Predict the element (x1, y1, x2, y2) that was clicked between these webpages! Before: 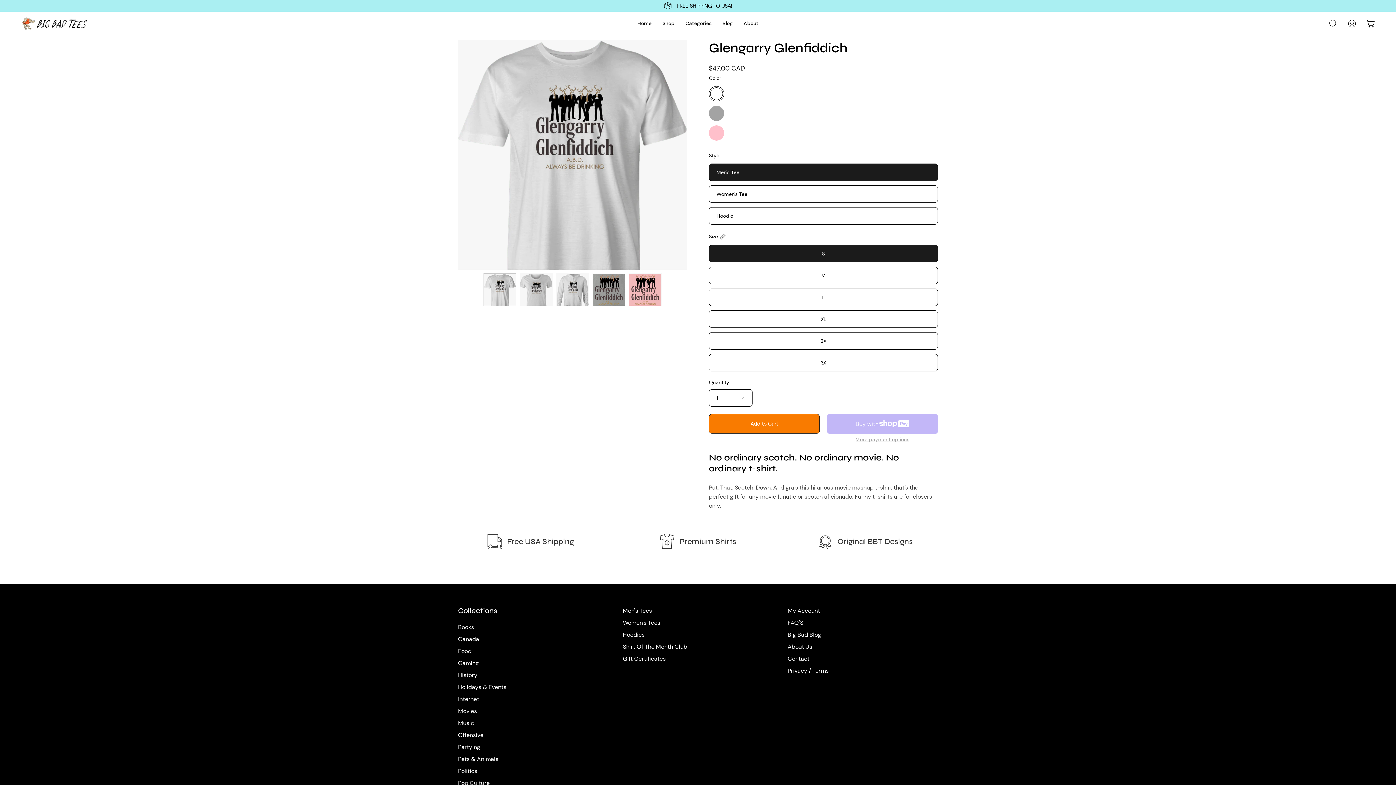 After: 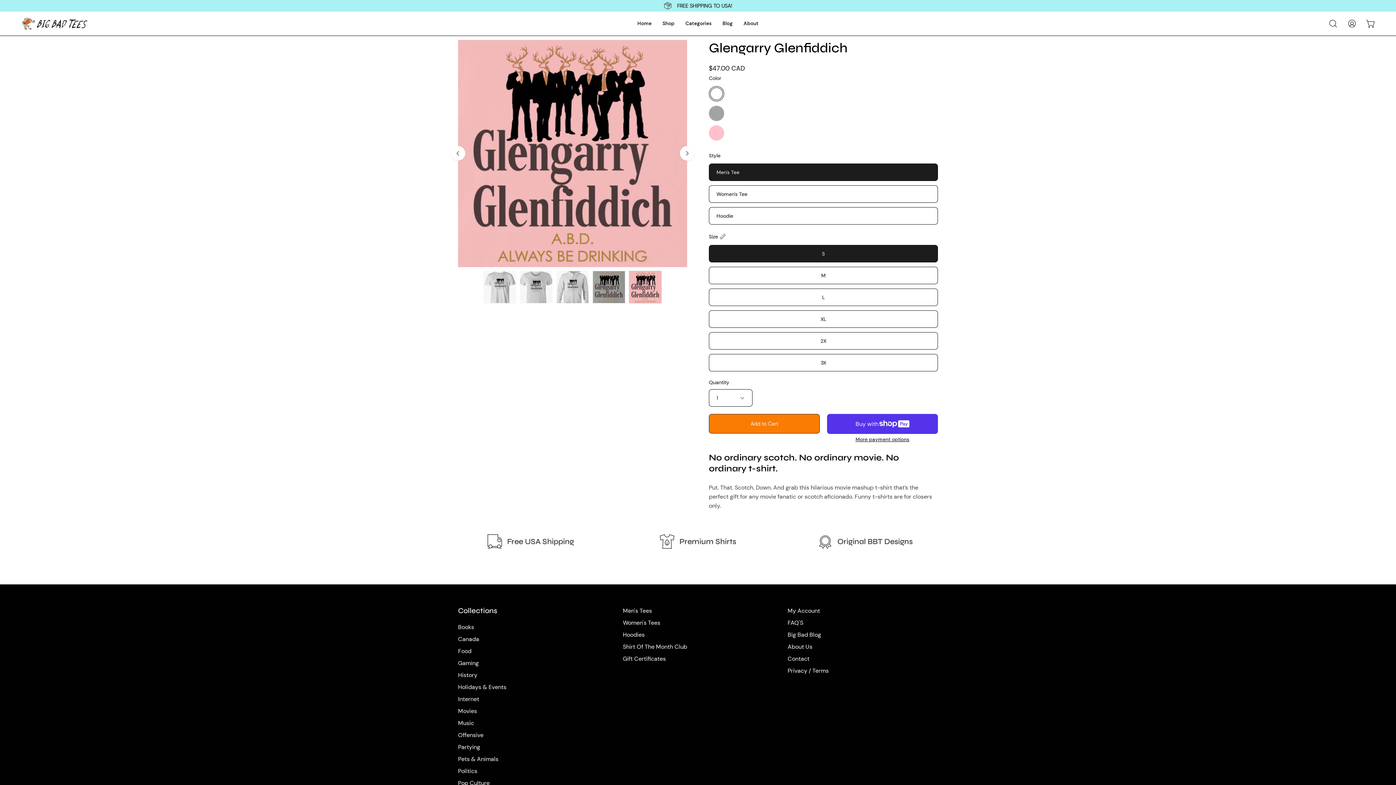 Action: bbox: (629, 273, 661, 306) label: Glengarry Glenfiddich